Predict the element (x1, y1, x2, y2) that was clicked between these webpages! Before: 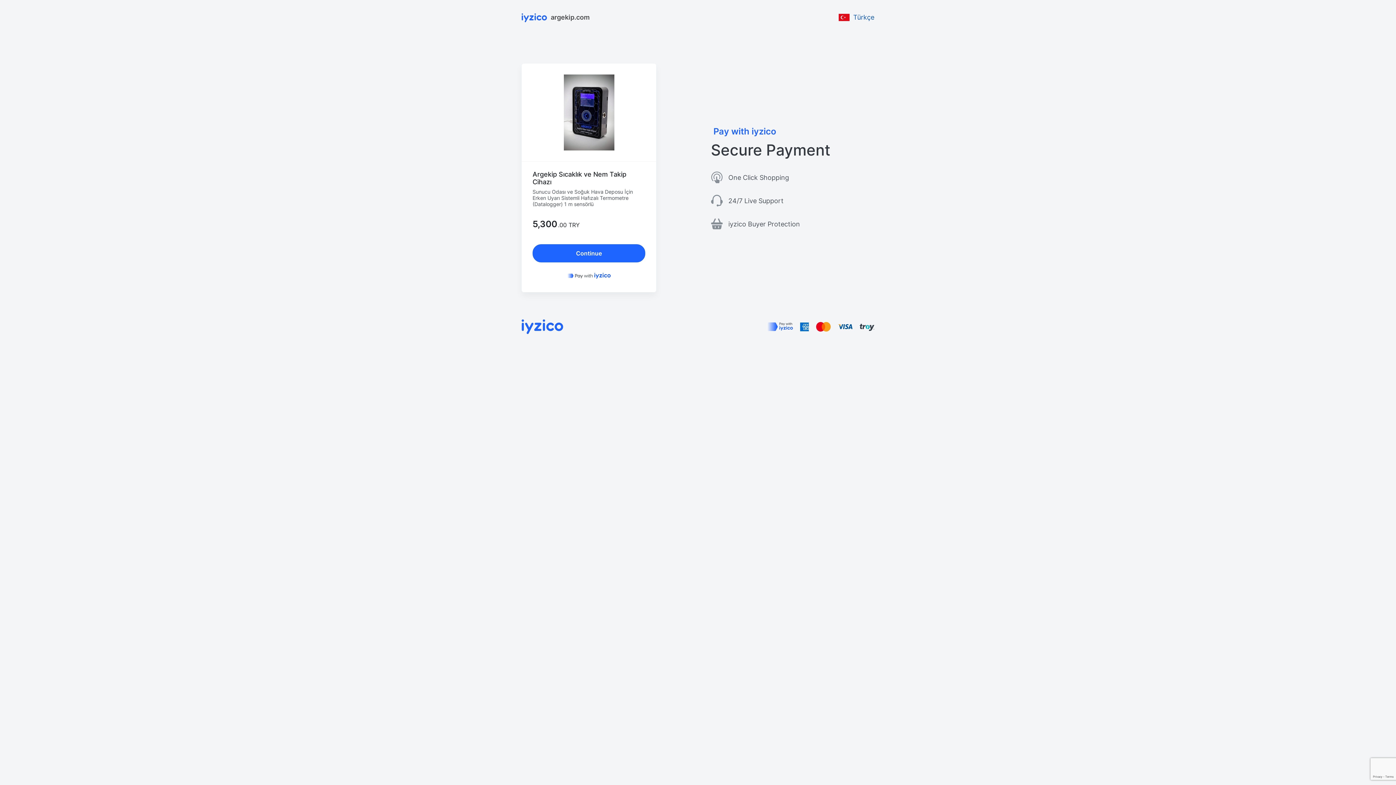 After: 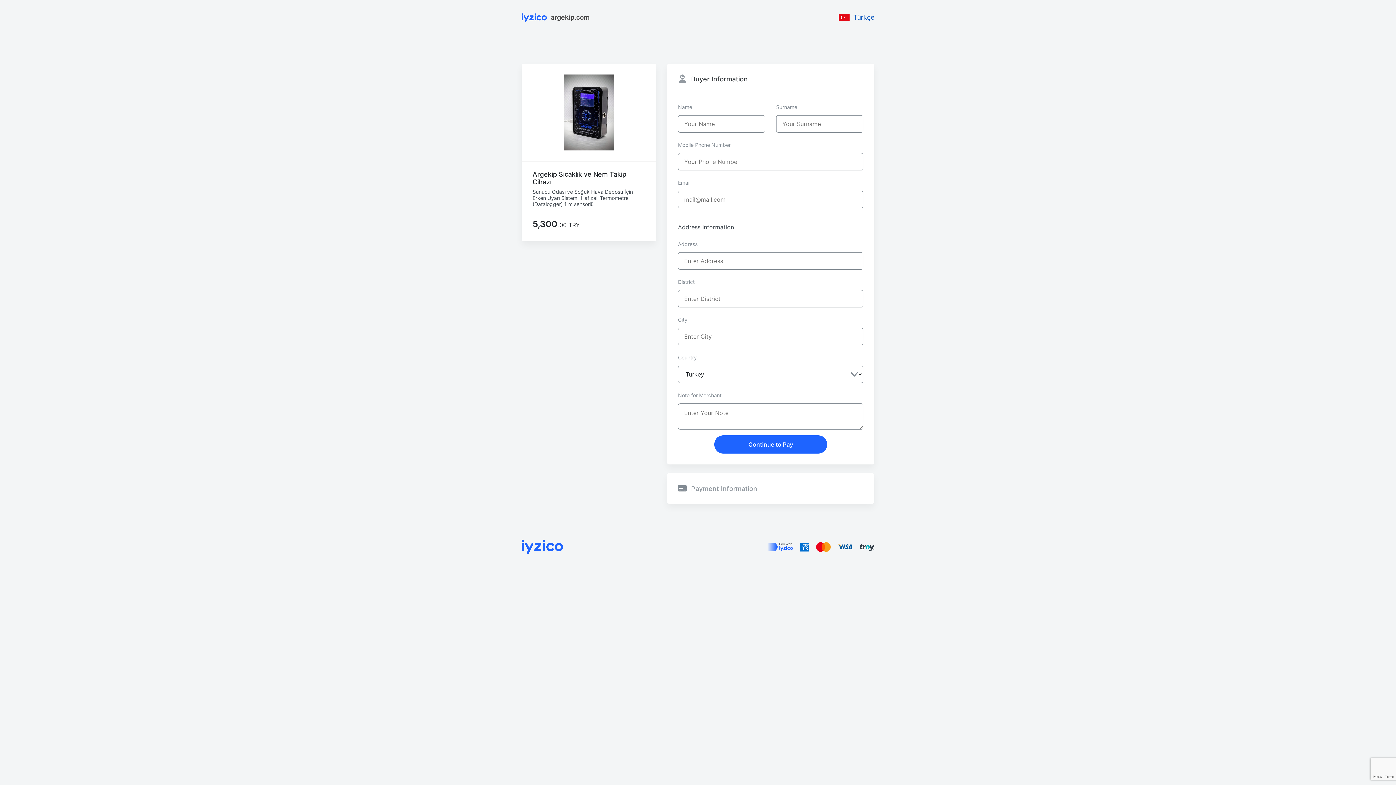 Action: bbox: (532, 244, 645, 262) label: Continue